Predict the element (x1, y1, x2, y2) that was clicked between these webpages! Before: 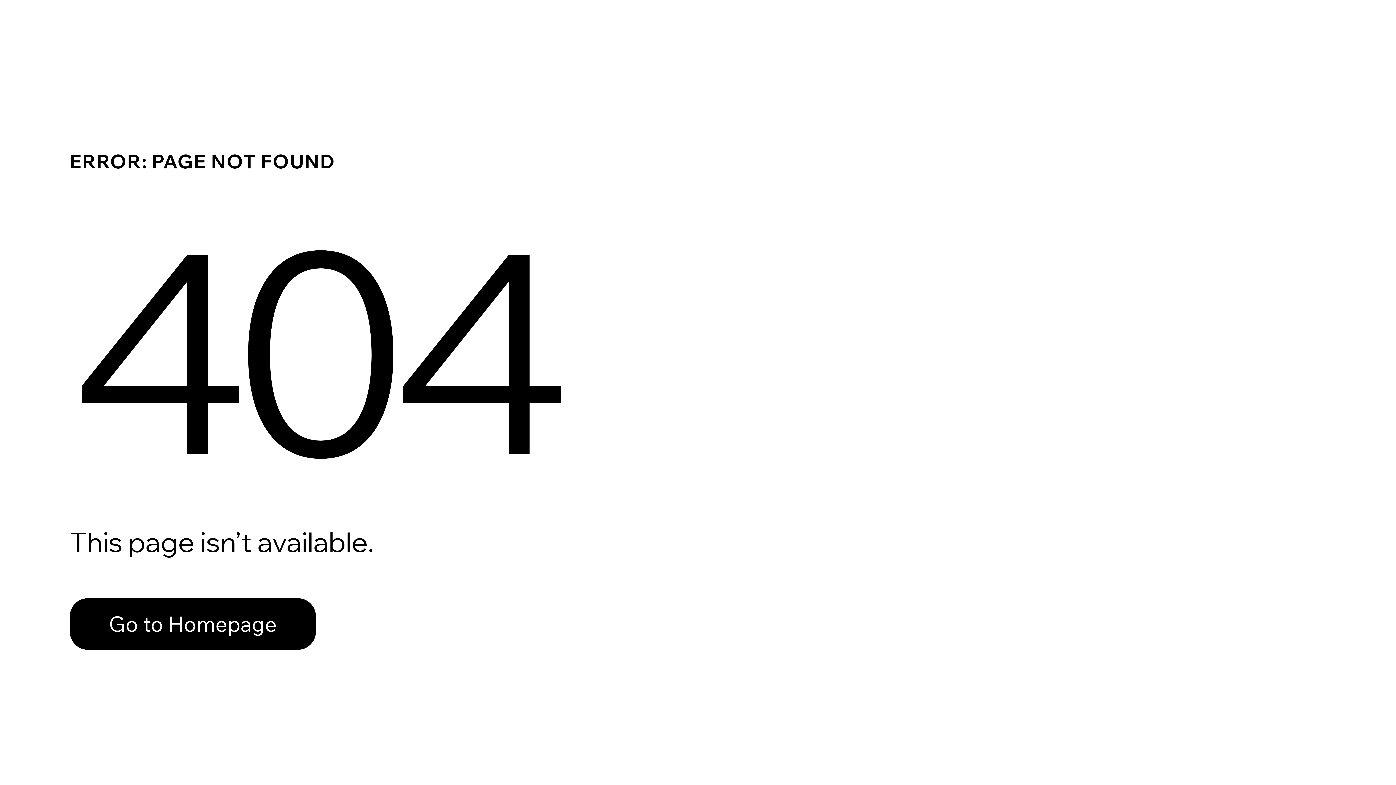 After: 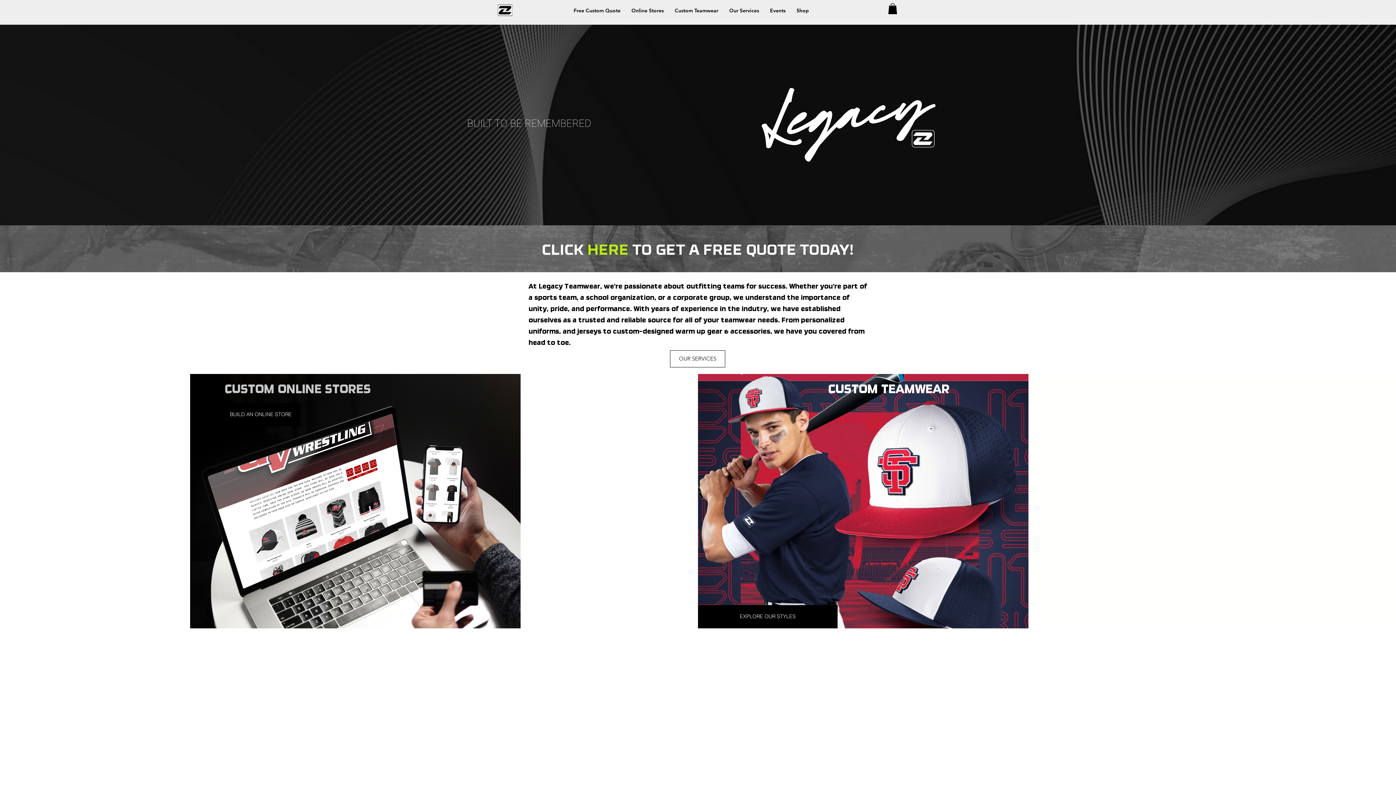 Action: bbox: (69, 582, 768, 659) label: Go to Homepage